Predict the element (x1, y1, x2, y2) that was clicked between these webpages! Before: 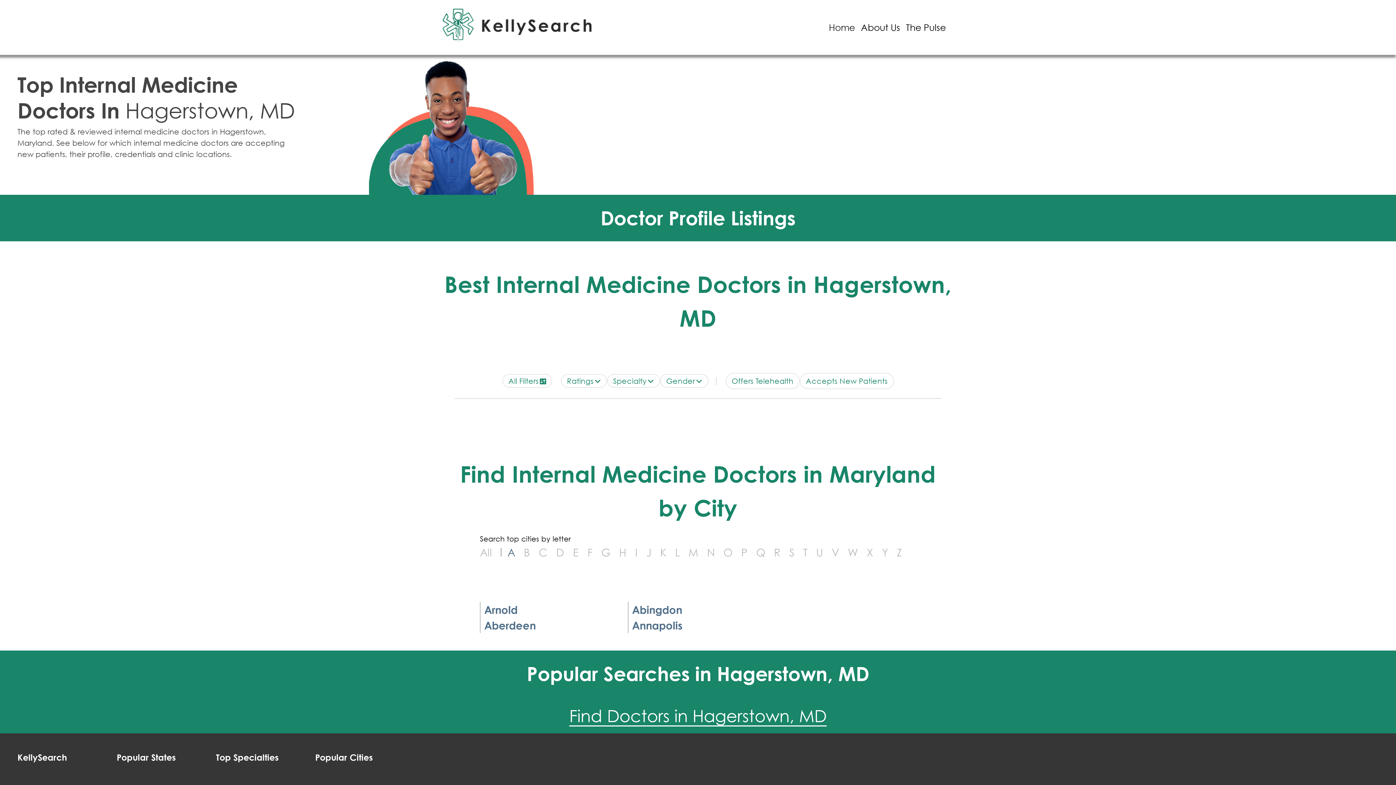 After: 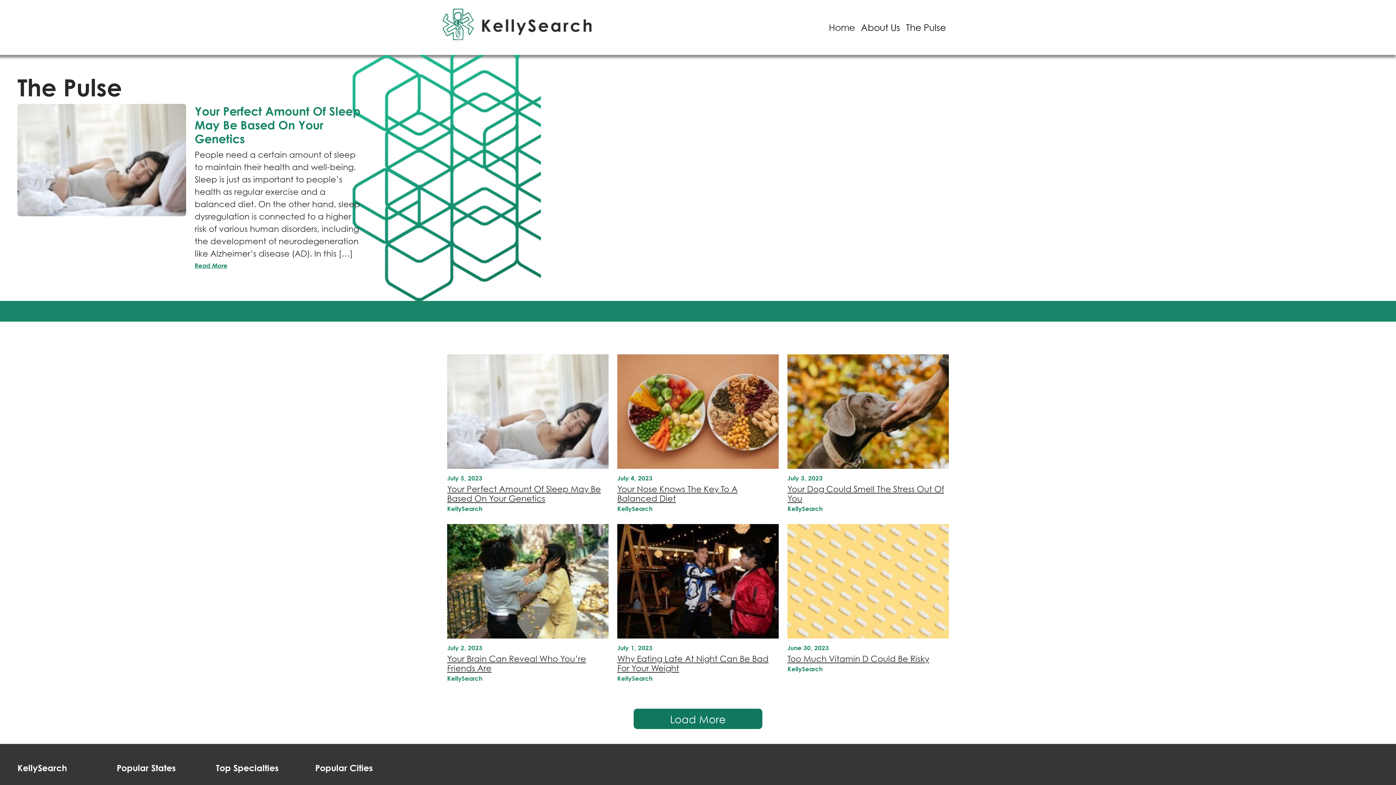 Action: bbox: (903, 17, 949, 36) label: The Pulse